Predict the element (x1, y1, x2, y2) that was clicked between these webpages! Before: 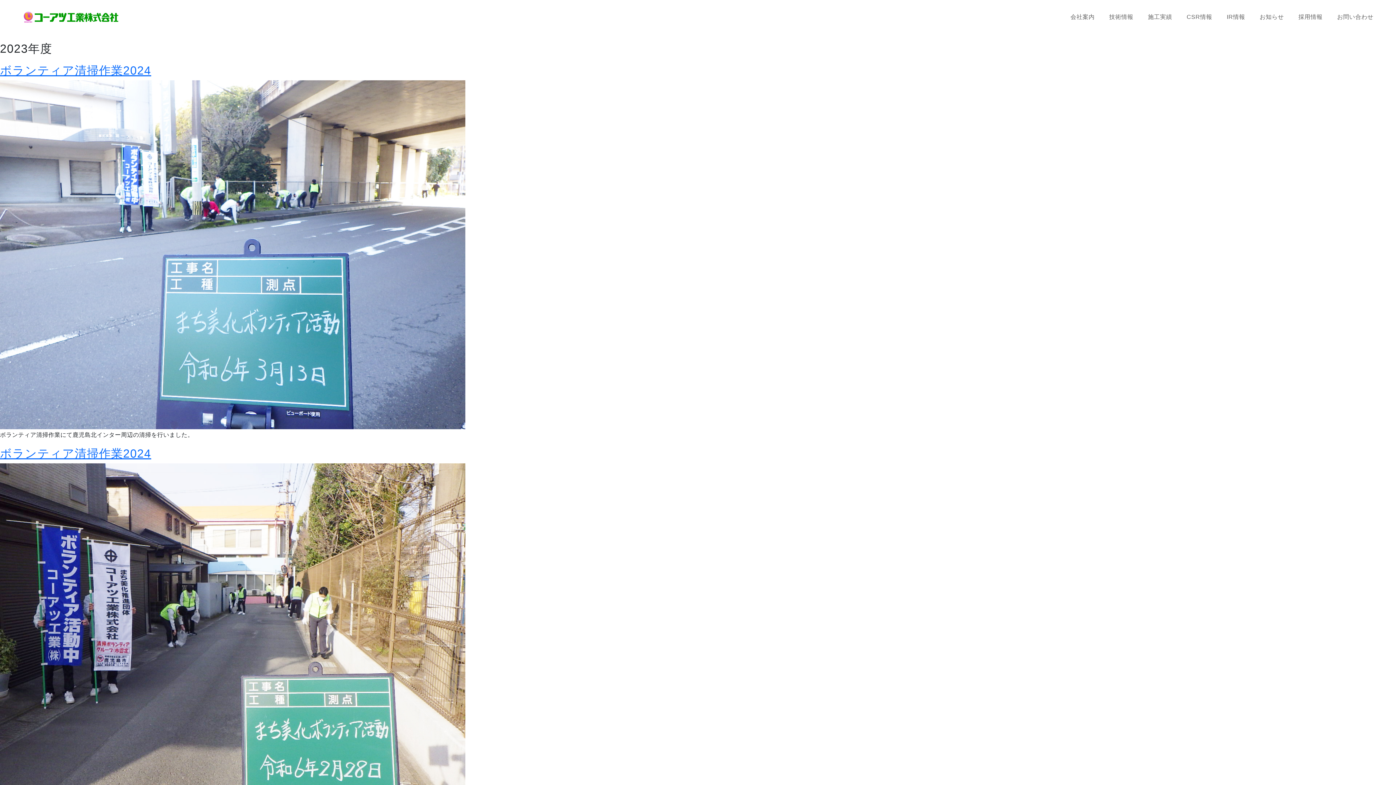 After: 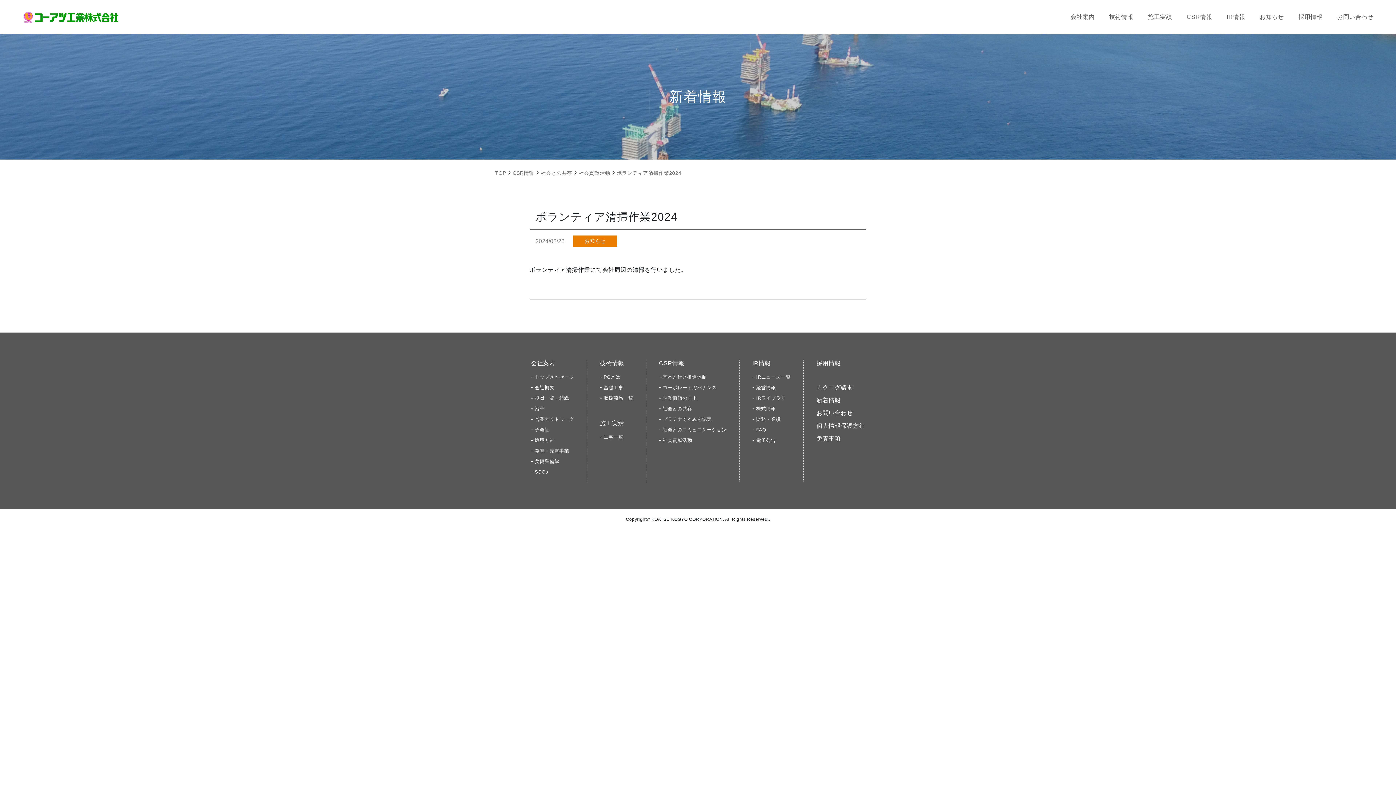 Action: bbox: (0, 634, 465, 640)